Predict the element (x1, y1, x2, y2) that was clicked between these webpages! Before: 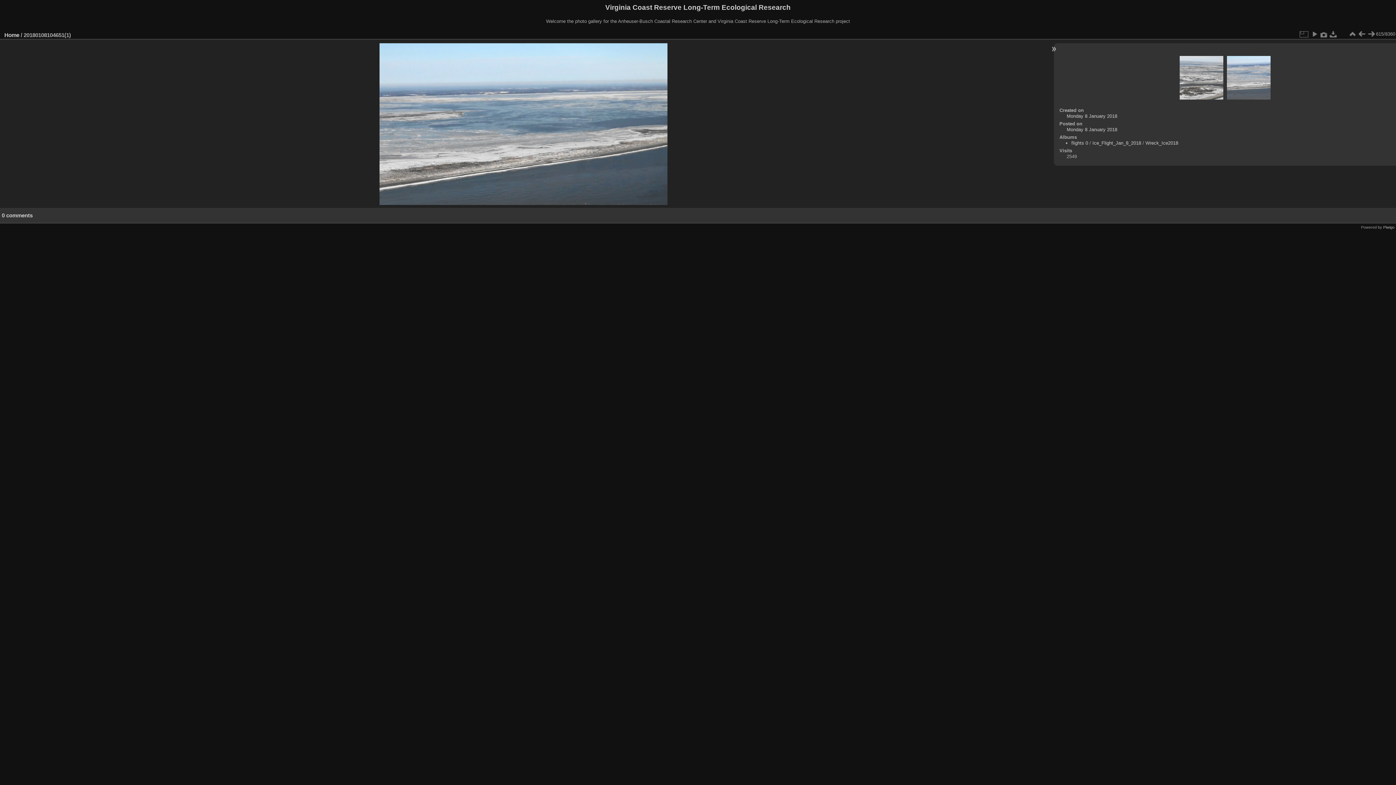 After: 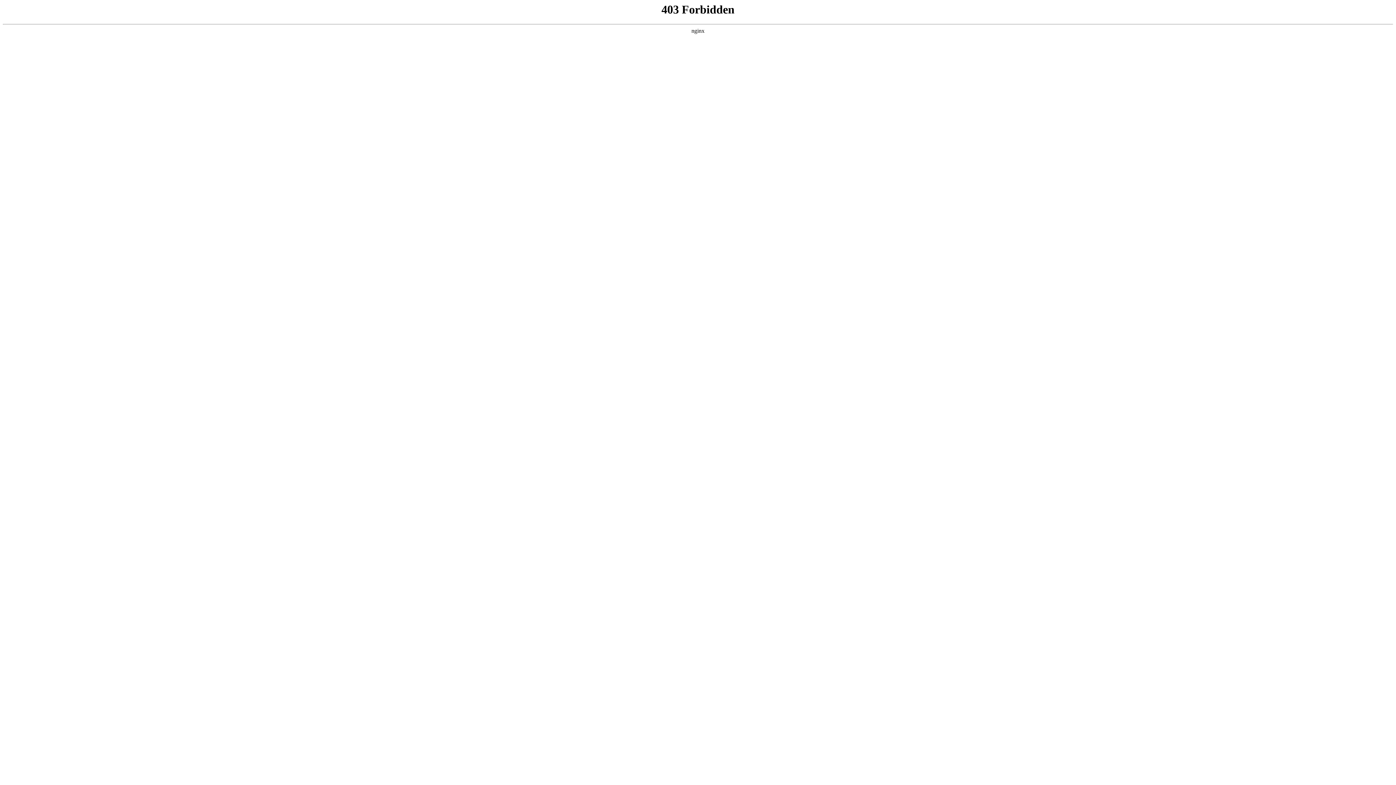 Action: bbox: (1383, 224, 1394, 229) label: Piwigo